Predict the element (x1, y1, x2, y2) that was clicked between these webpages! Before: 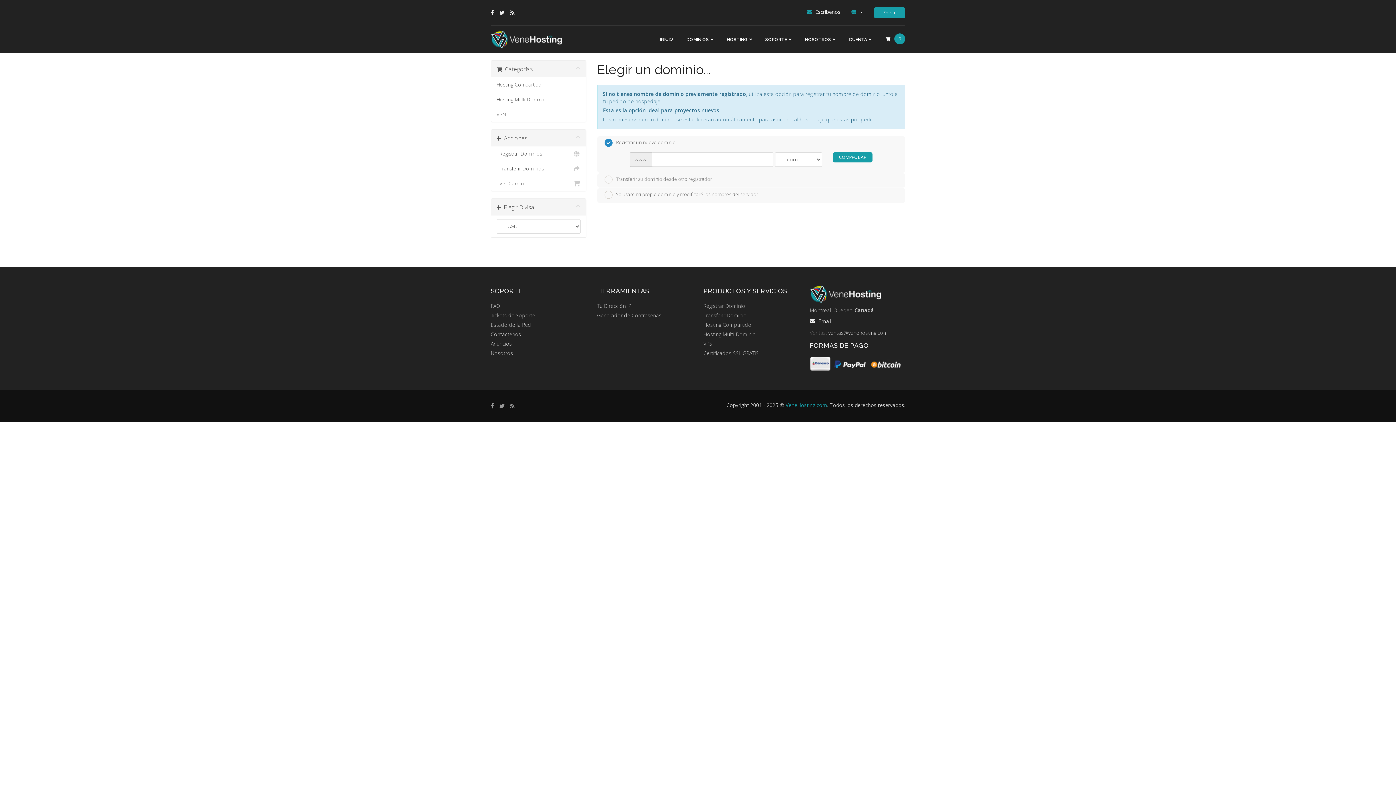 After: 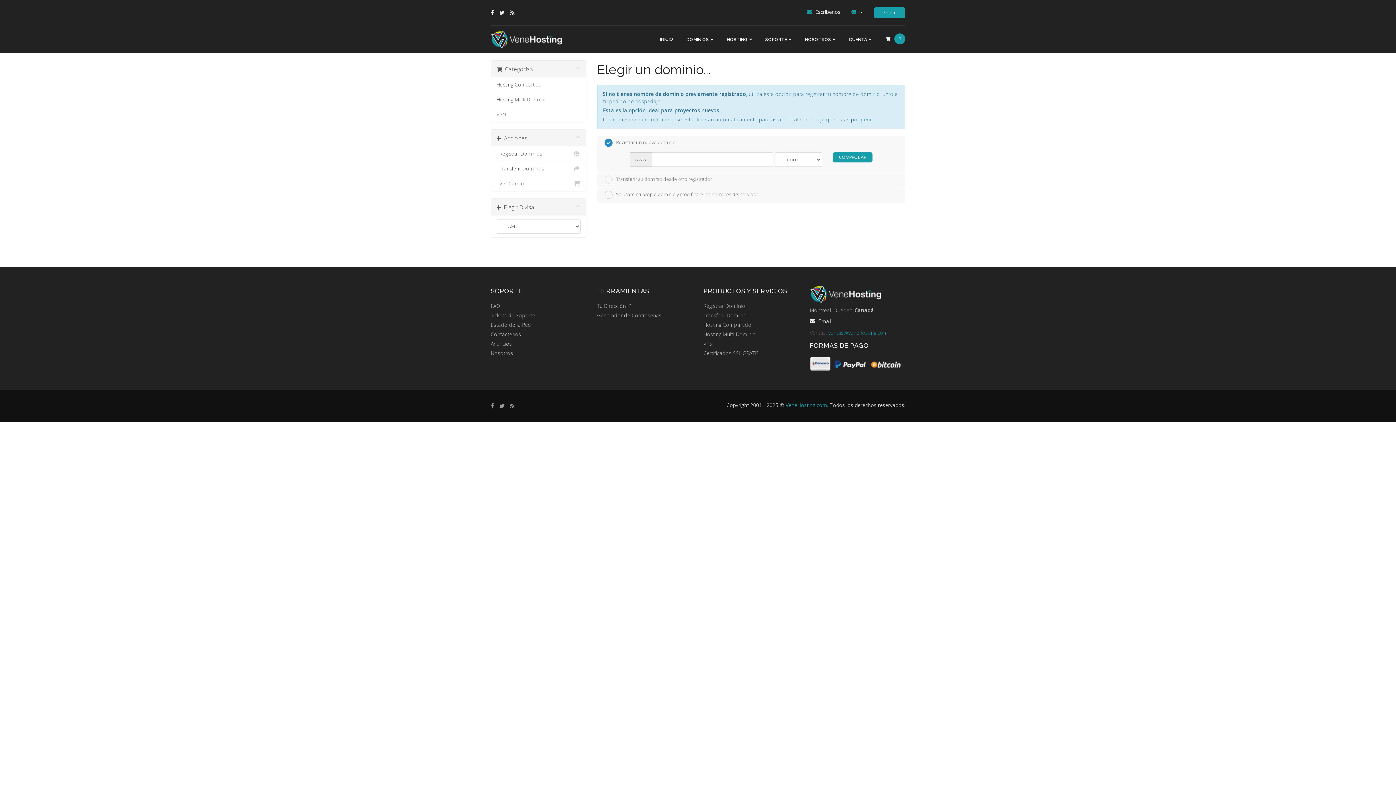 Action: label: ventas@venehosting.com bbox: (828, 329, 888, 336)